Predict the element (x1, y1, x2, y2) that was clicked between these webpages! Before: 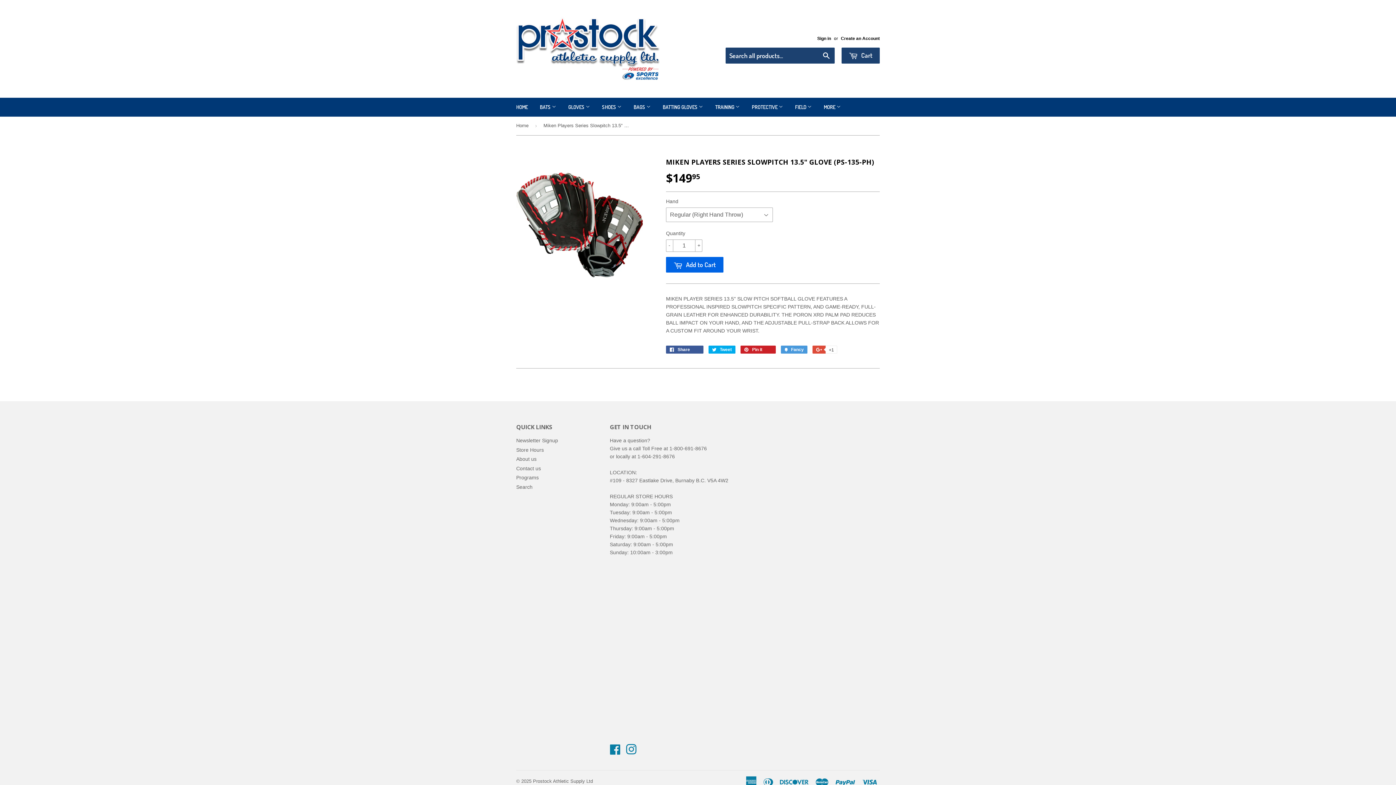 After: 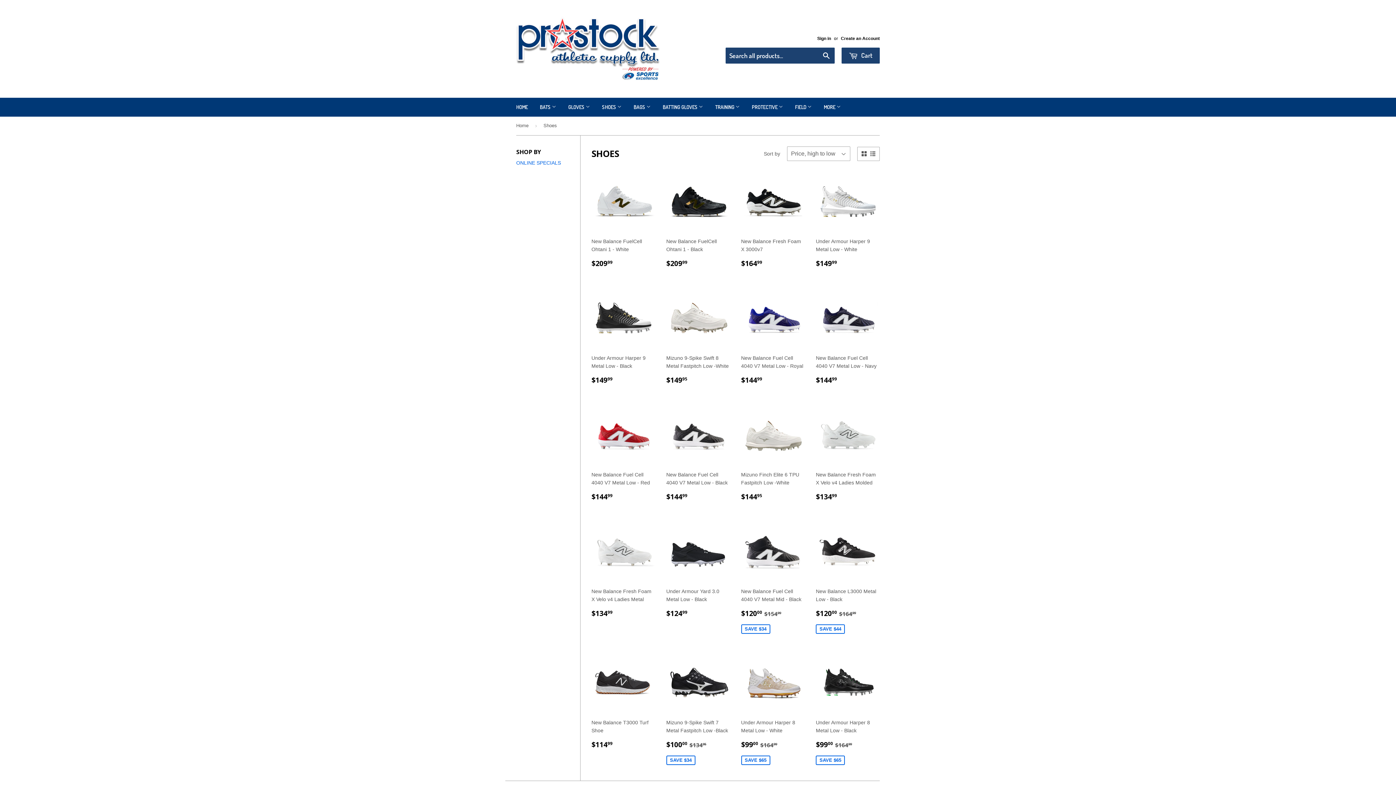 Action: label: SHOES  bbox: (596, 97, 627, 116)